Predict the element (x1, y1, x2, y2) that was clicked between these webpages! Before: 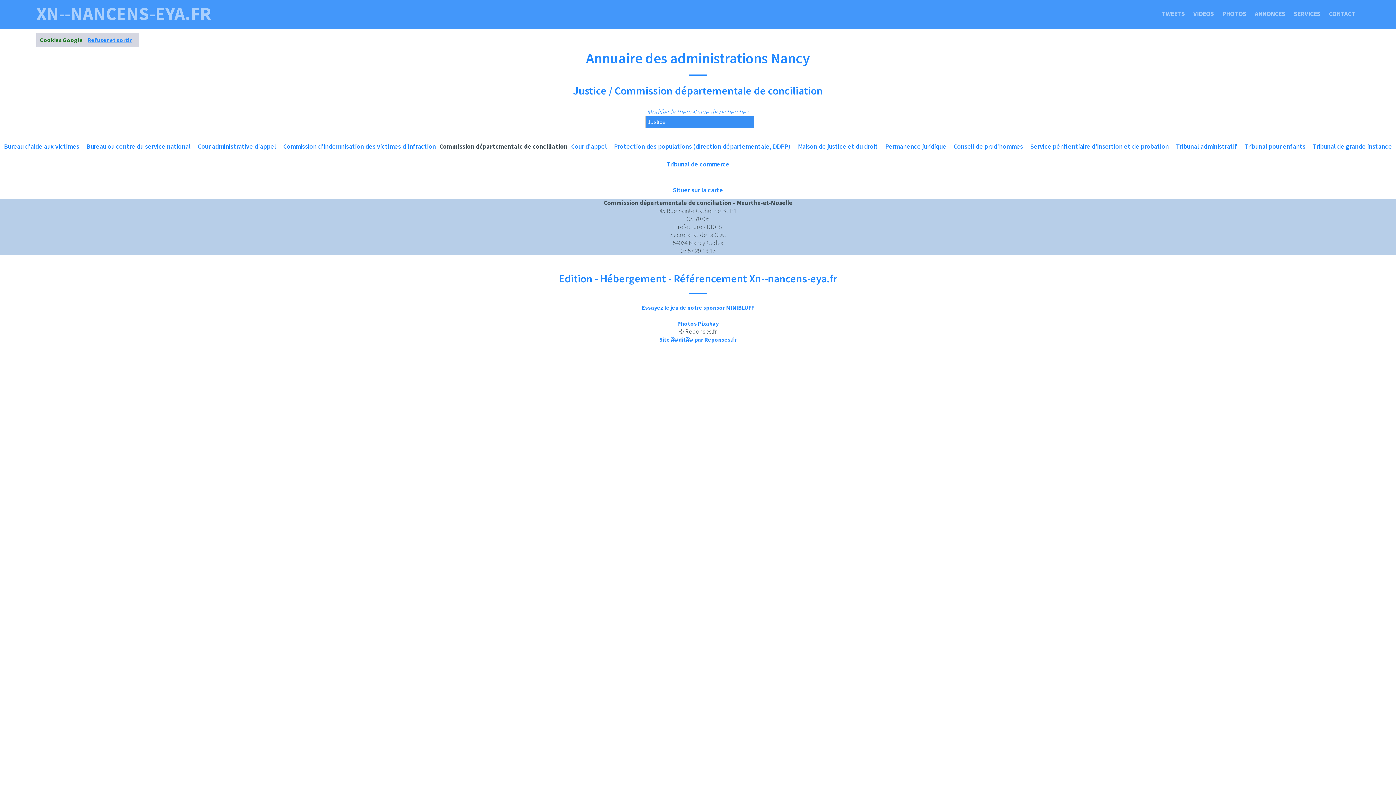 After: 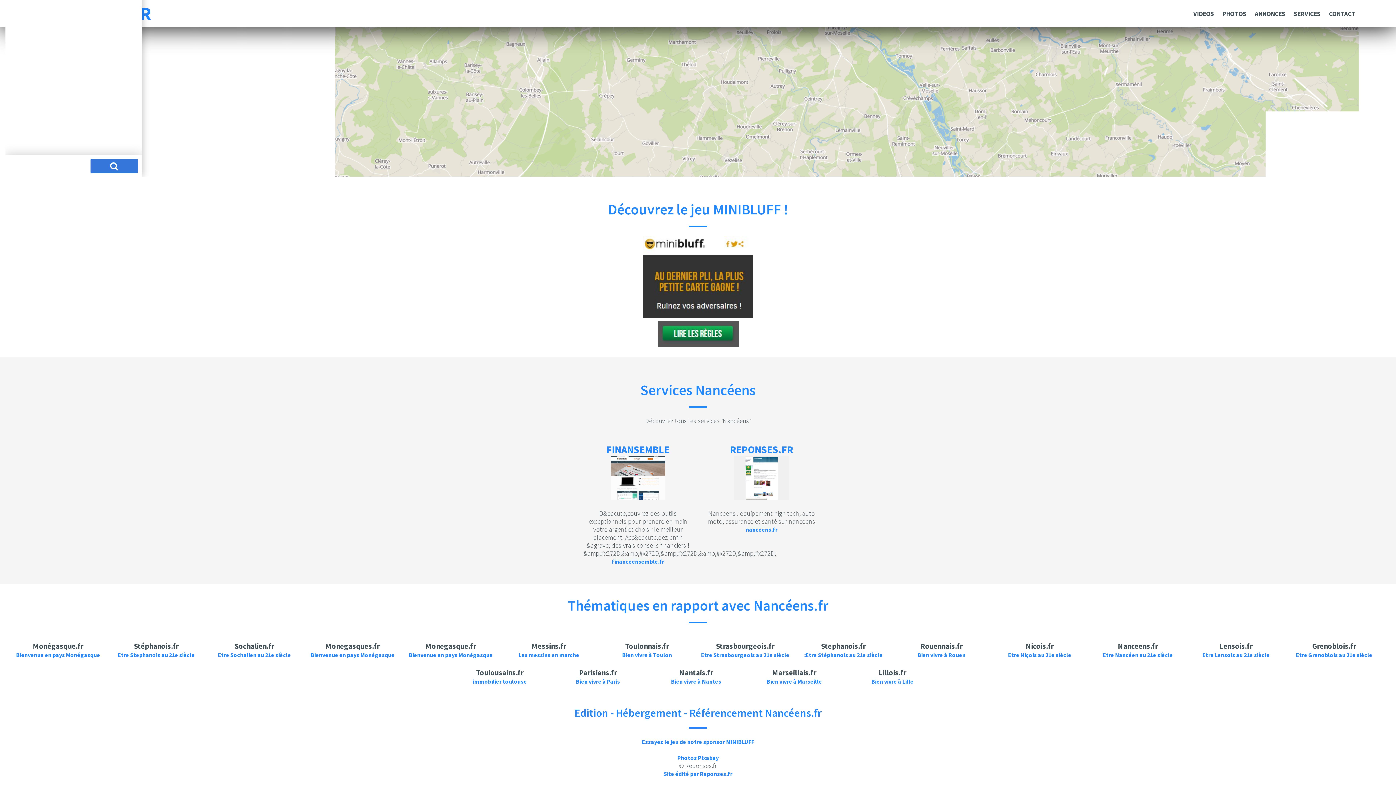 Action: bbox: (1162, 9, 1185, 17) label: TWEETS